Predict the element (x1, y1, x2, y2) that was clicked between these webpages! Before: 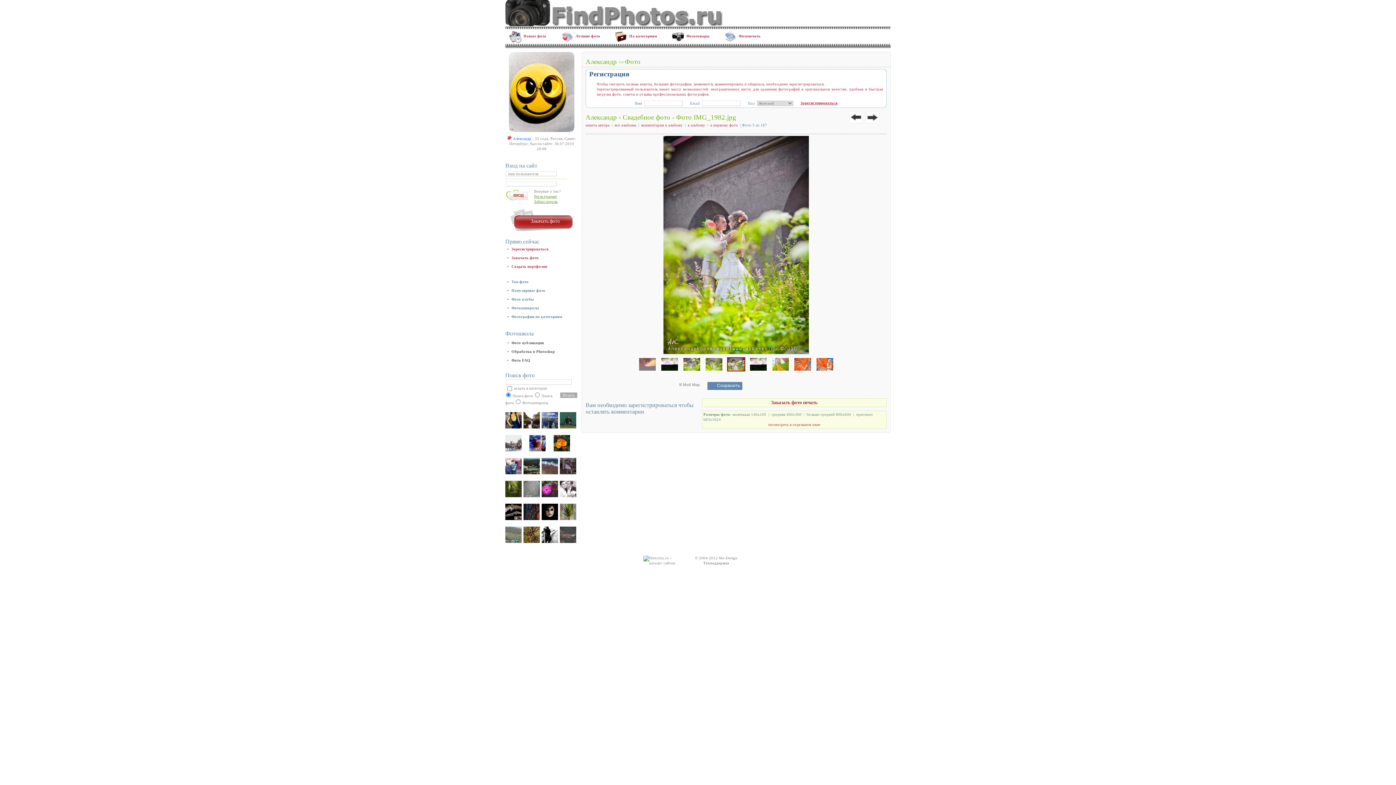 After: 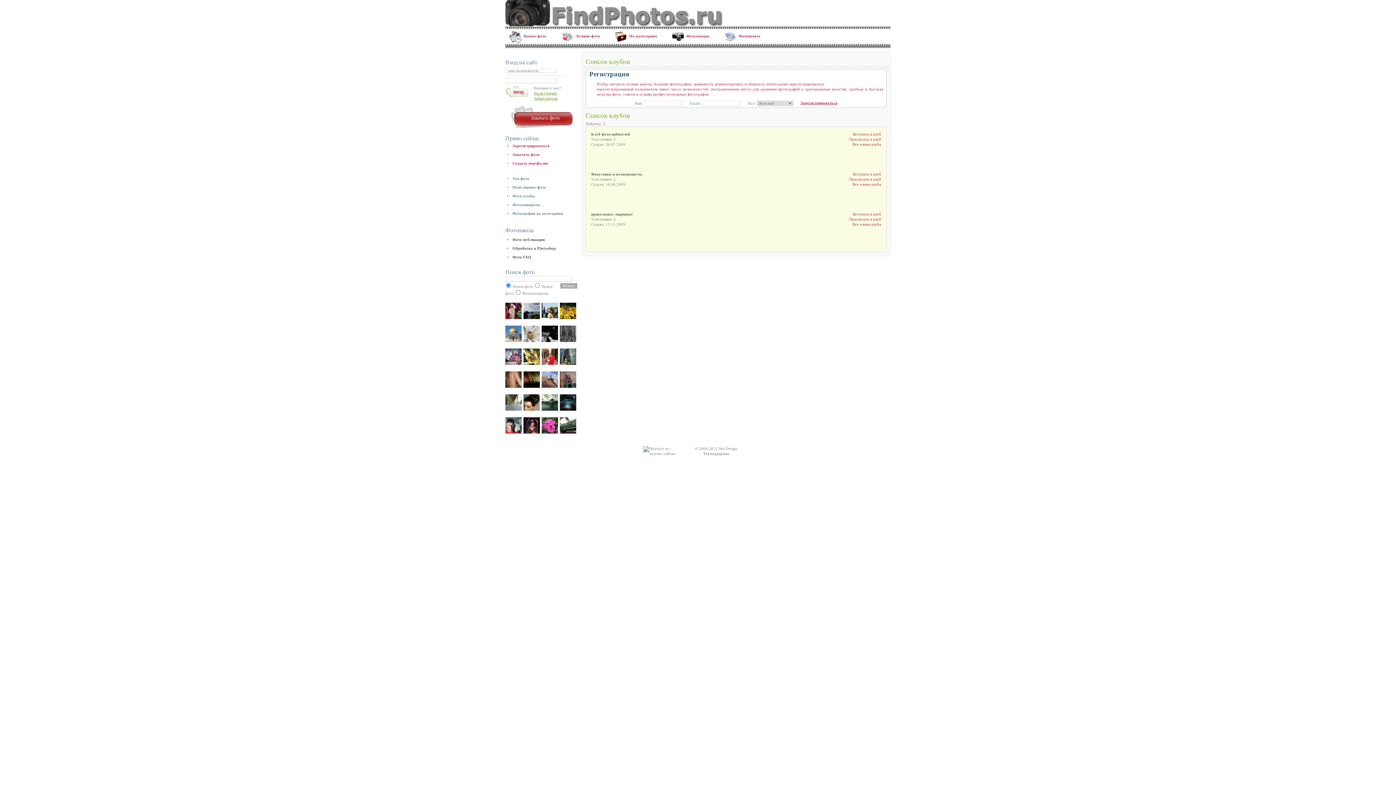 Action: label: Фото клубы bbox: (511, 297, 534, 301)